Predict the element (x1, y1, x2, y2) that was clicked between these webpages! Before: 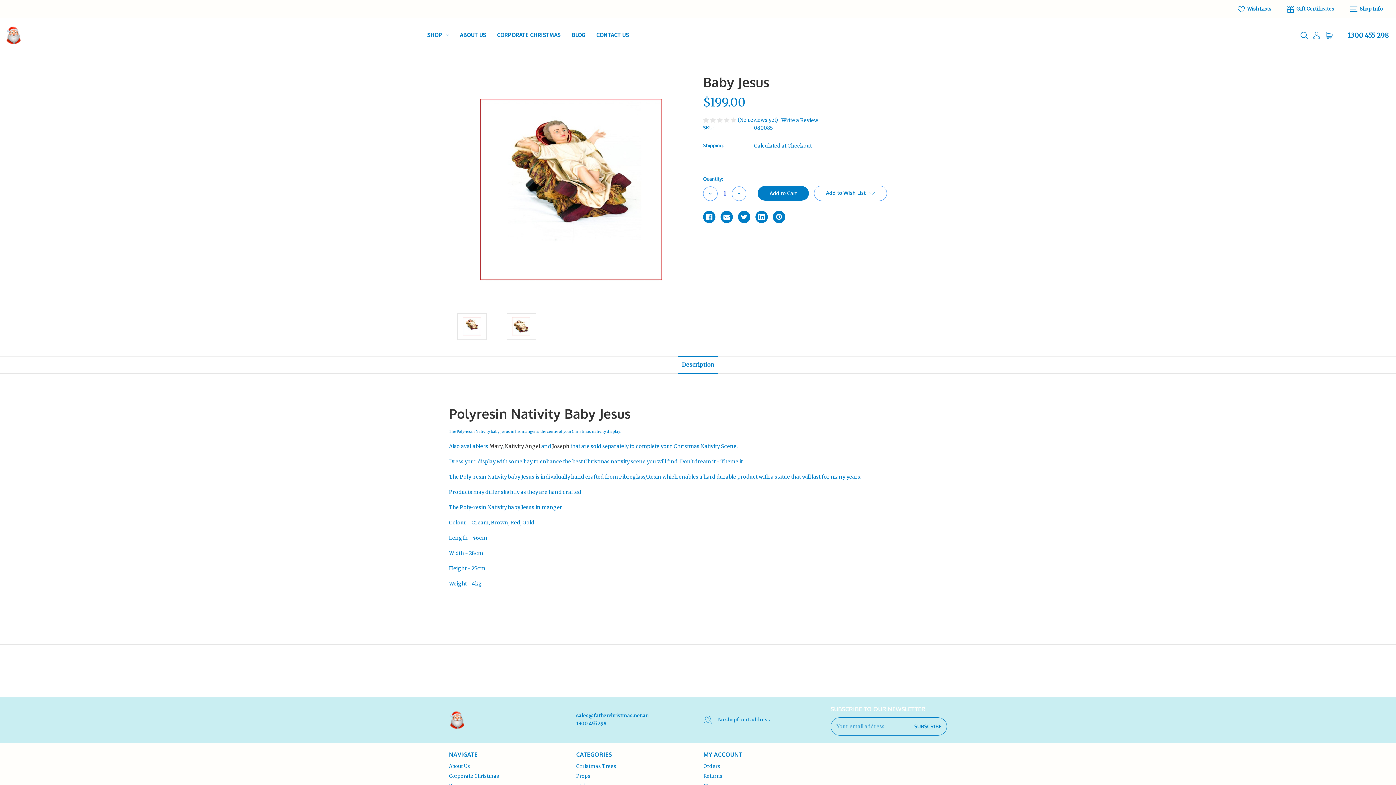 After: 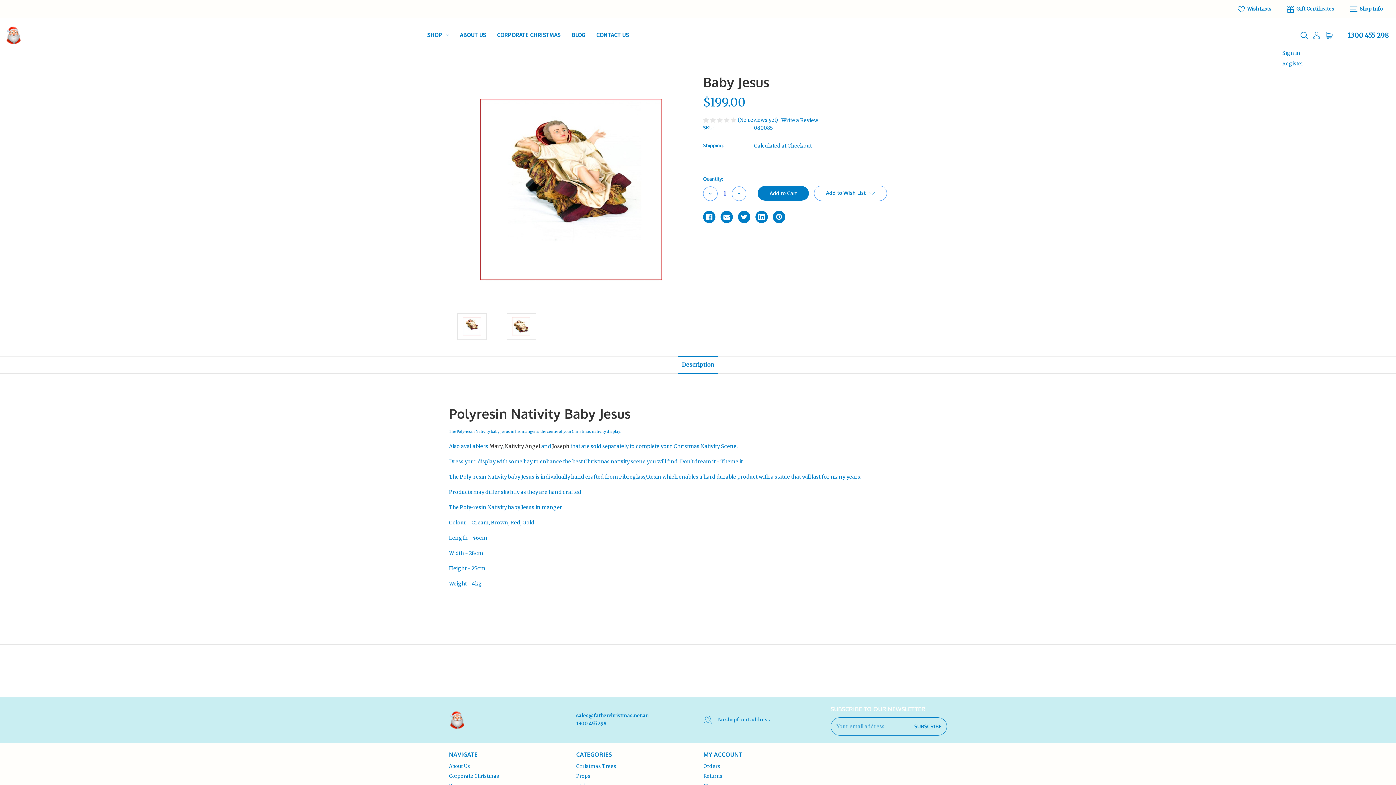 Action: bbox: (1311, 27, 1322, 42)